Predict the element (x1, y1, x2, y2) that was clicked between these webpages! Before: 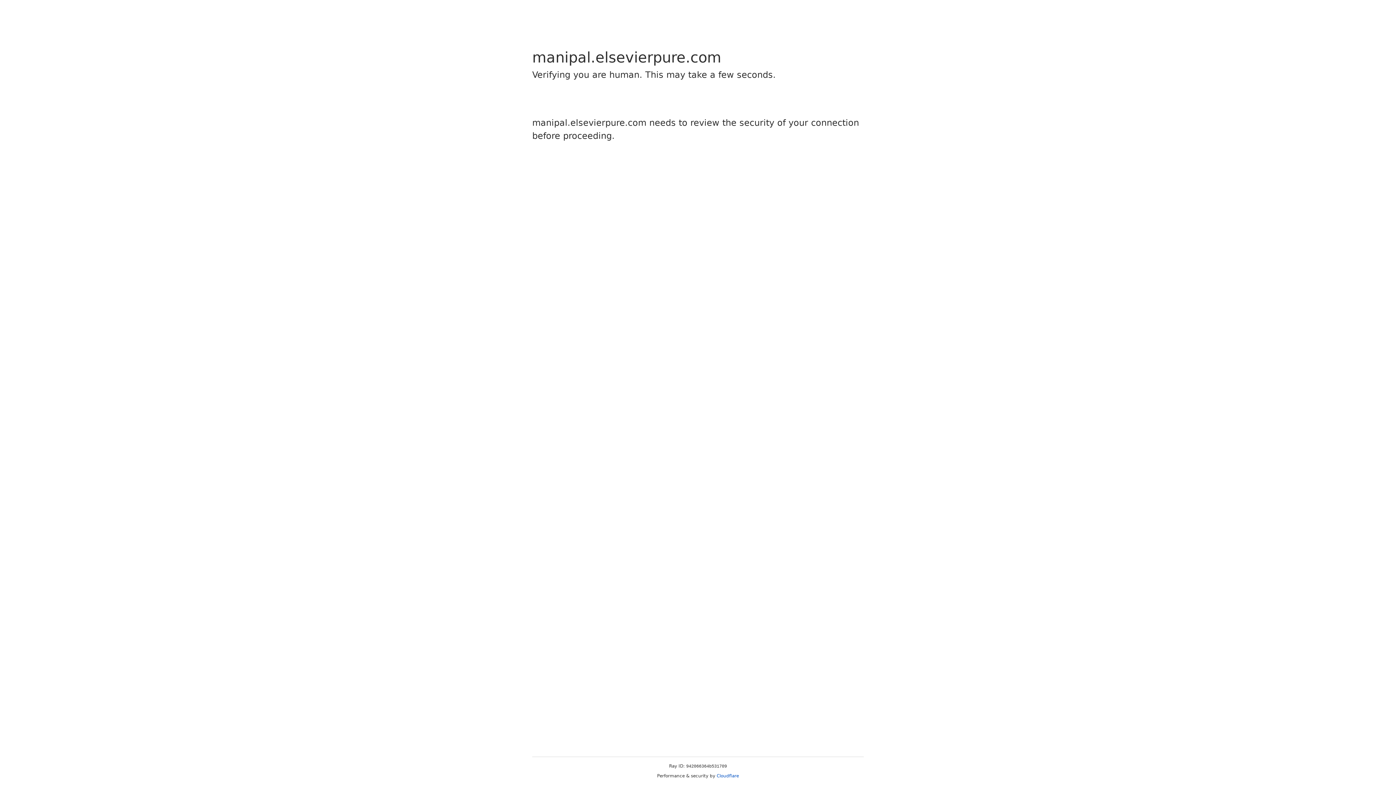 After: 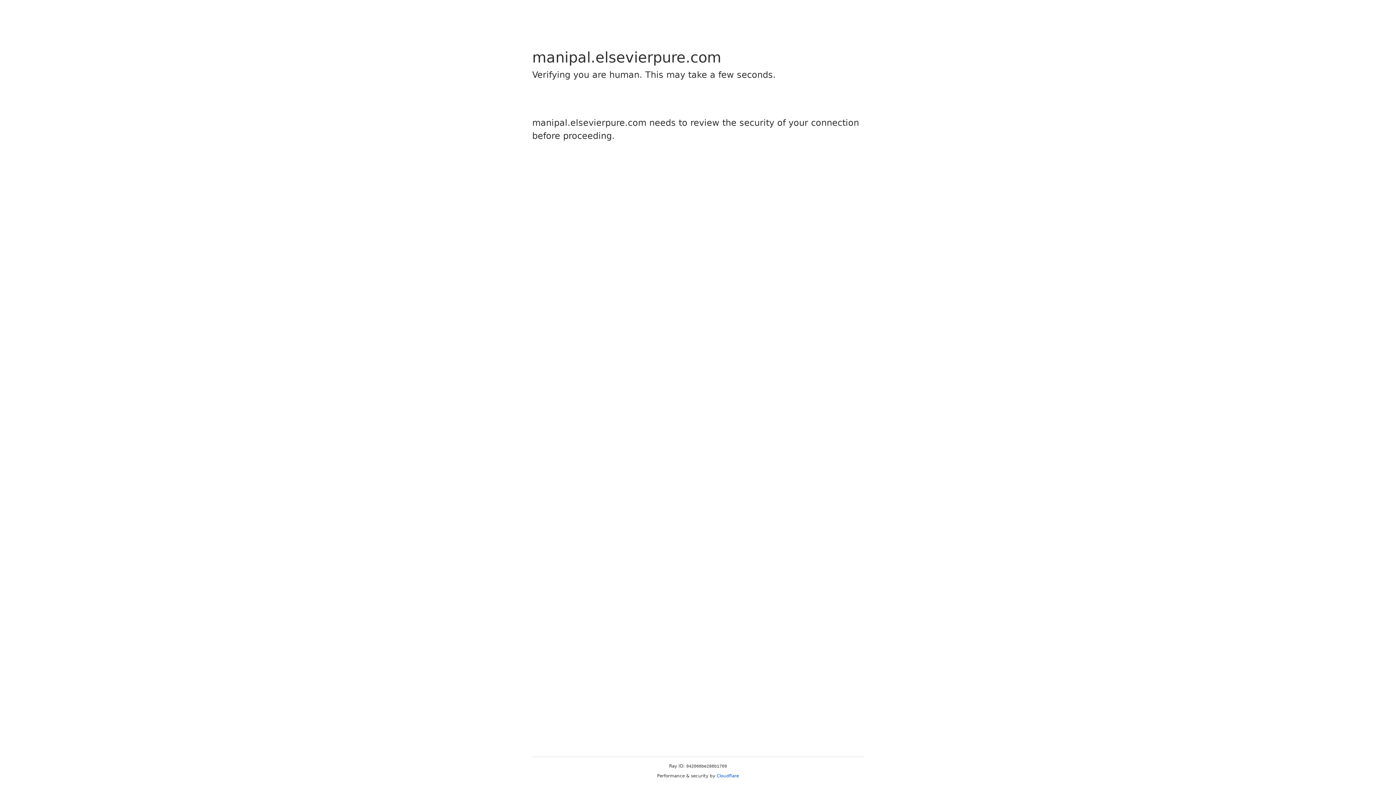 Action: bbox: (716, 773, 739, 778) label: Cloudflare